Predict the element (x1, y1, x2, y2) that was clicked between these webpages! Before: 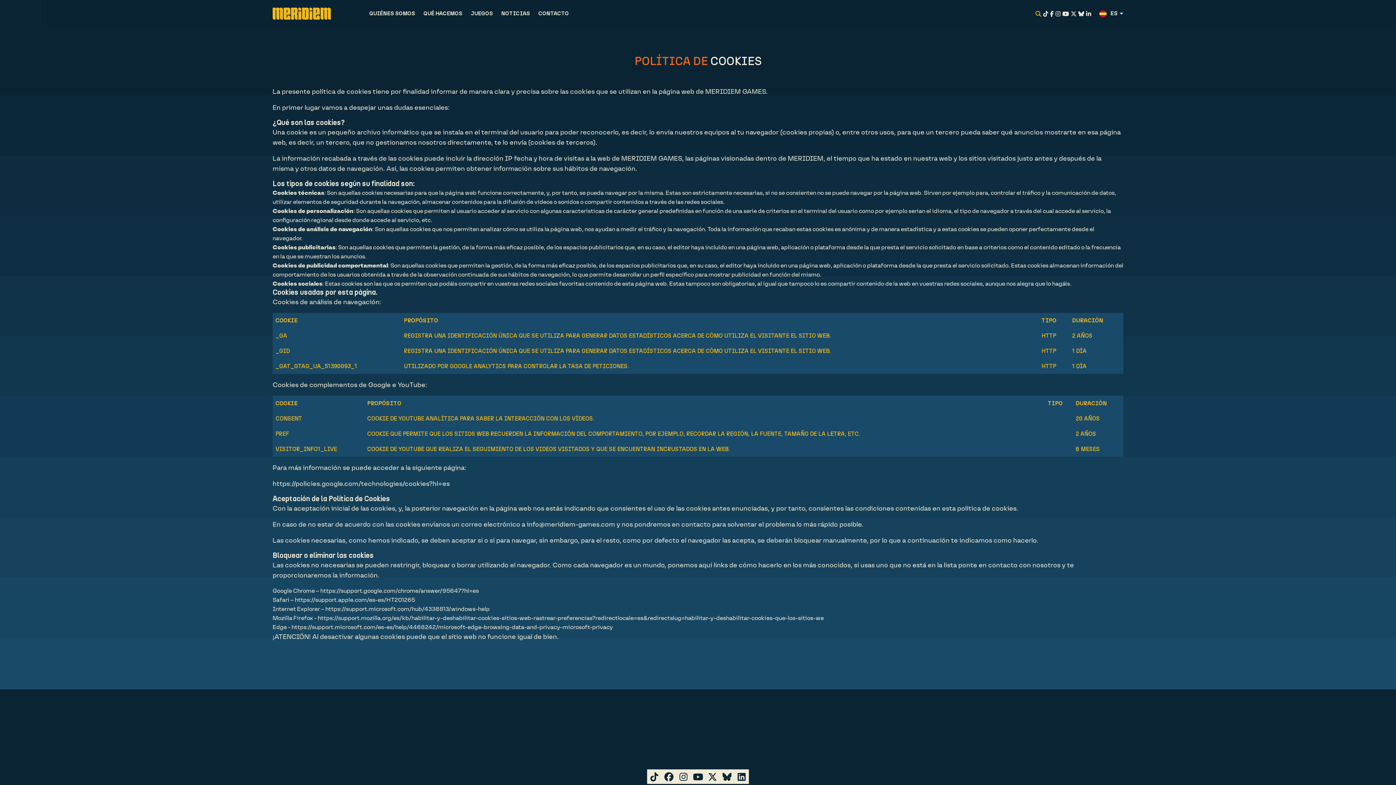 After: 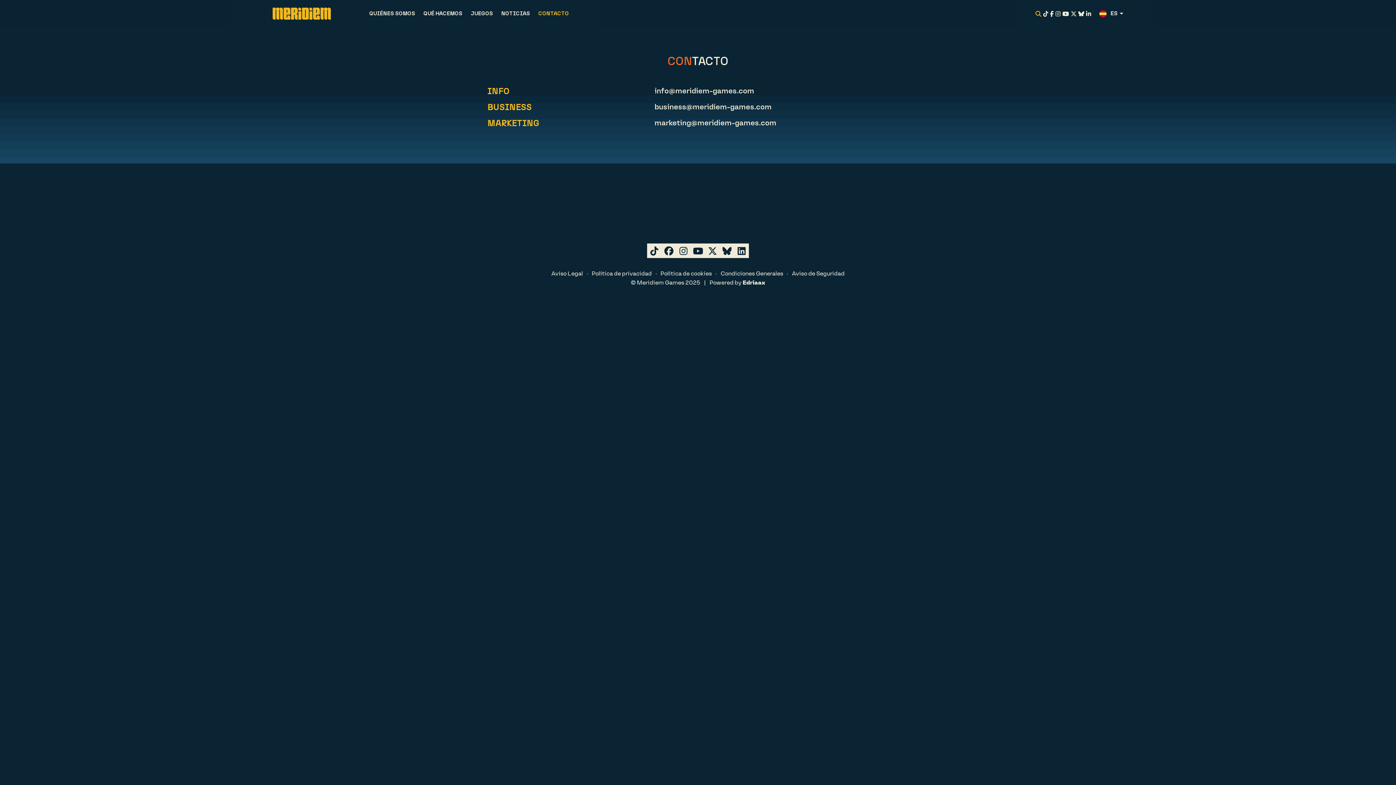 Action: label: CONTACTO bbox: (538, 0, 569, 27)